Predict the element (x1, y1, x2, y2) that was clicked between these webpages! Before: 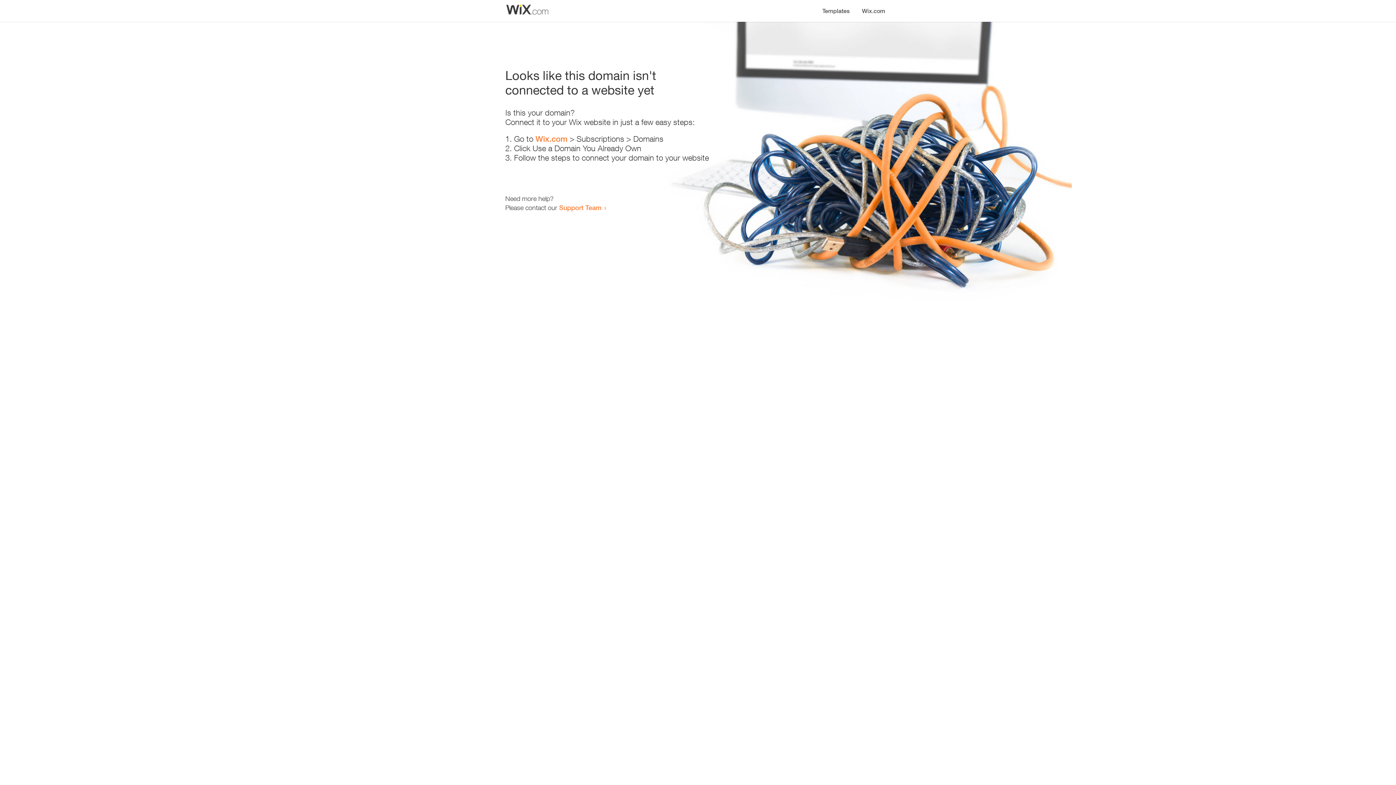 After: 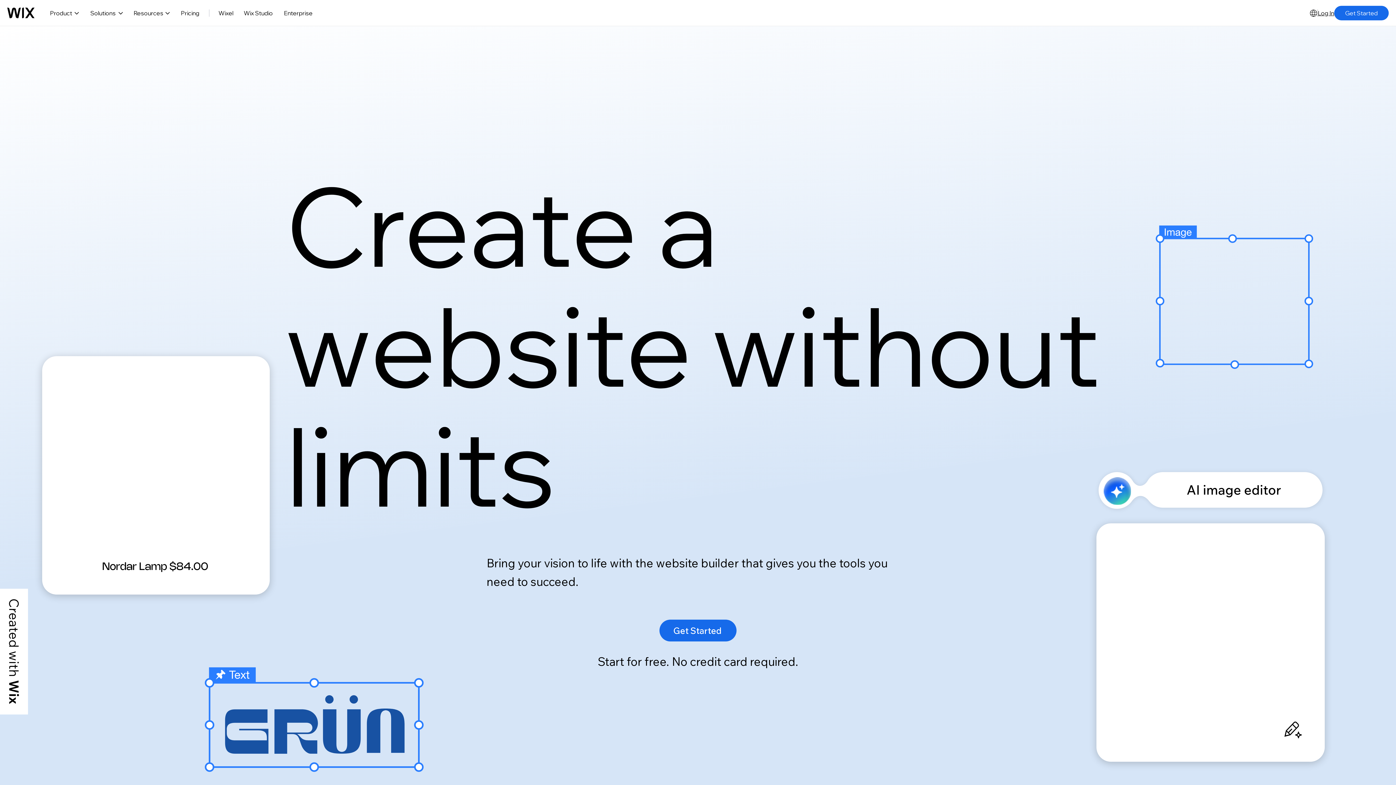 Action: label: Wix.com bbox: (856, 0, 890, 14)